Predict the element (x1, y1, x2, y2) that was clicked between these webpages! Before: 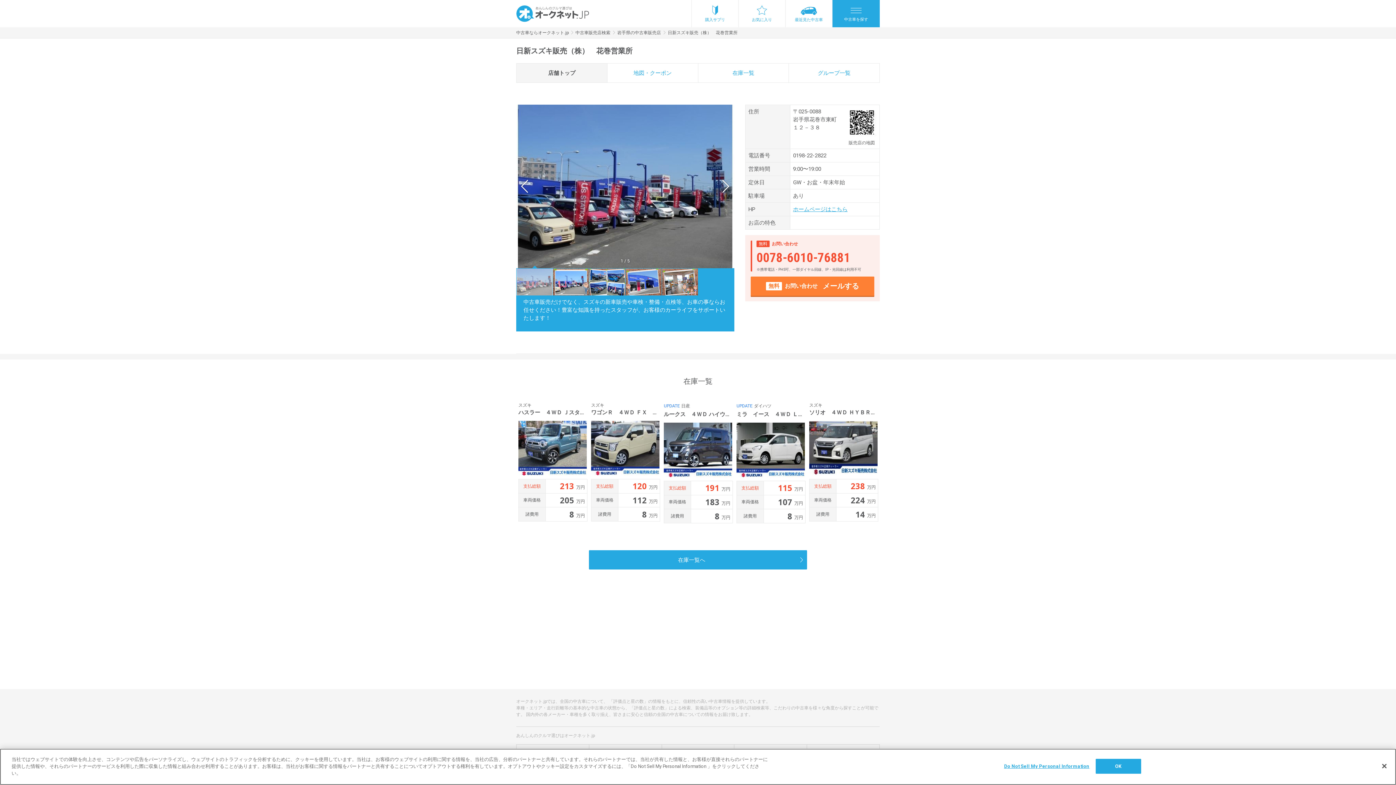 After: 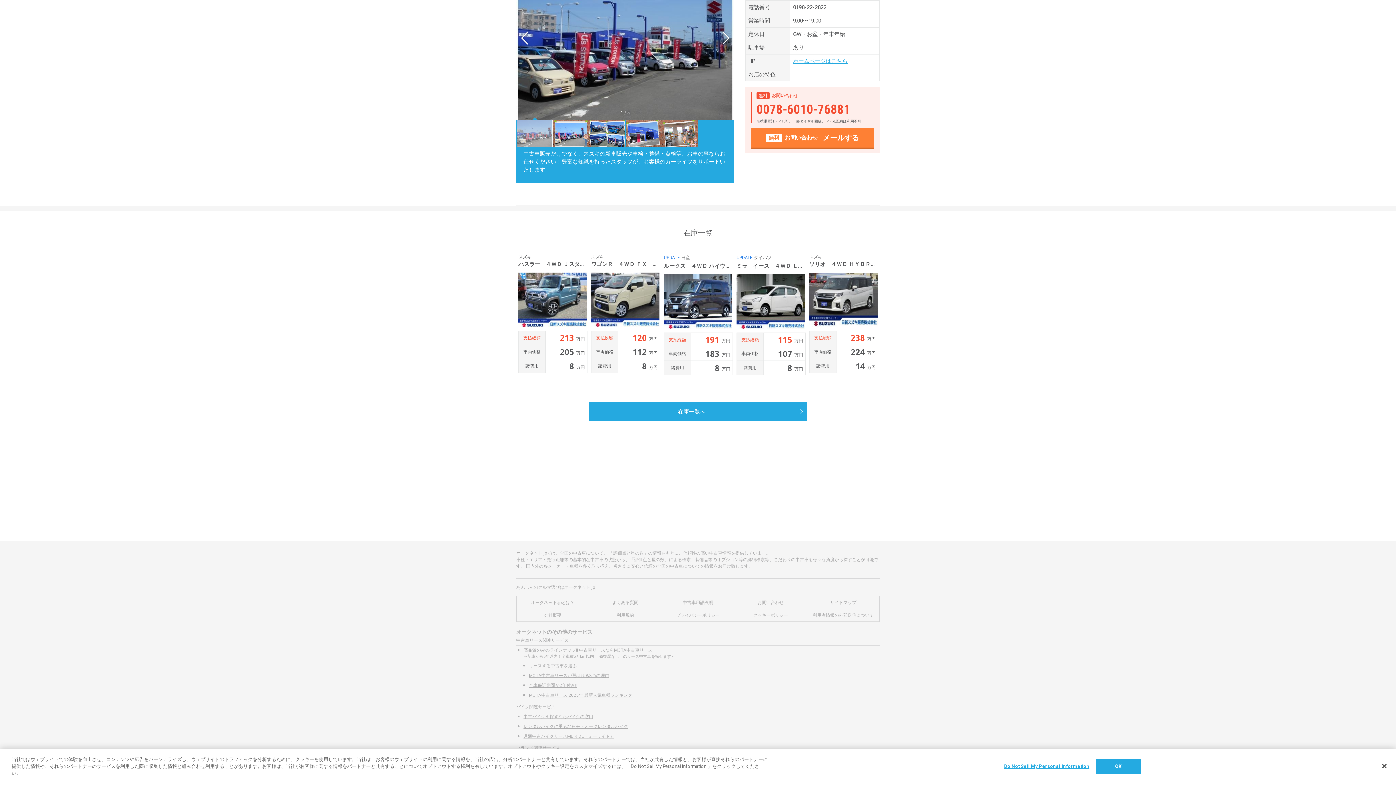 Action: label: お問い合わせ bbox: (734, 748, 806, 754)